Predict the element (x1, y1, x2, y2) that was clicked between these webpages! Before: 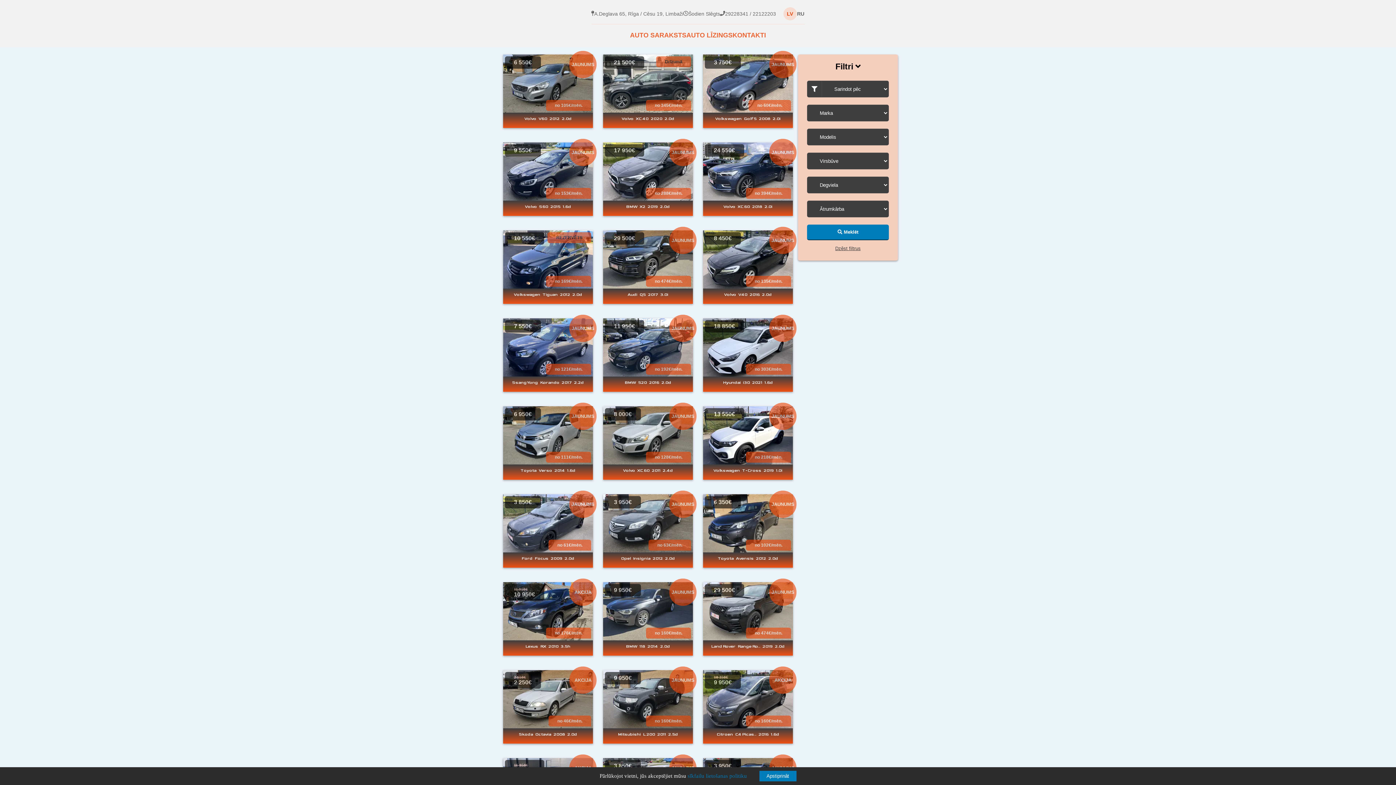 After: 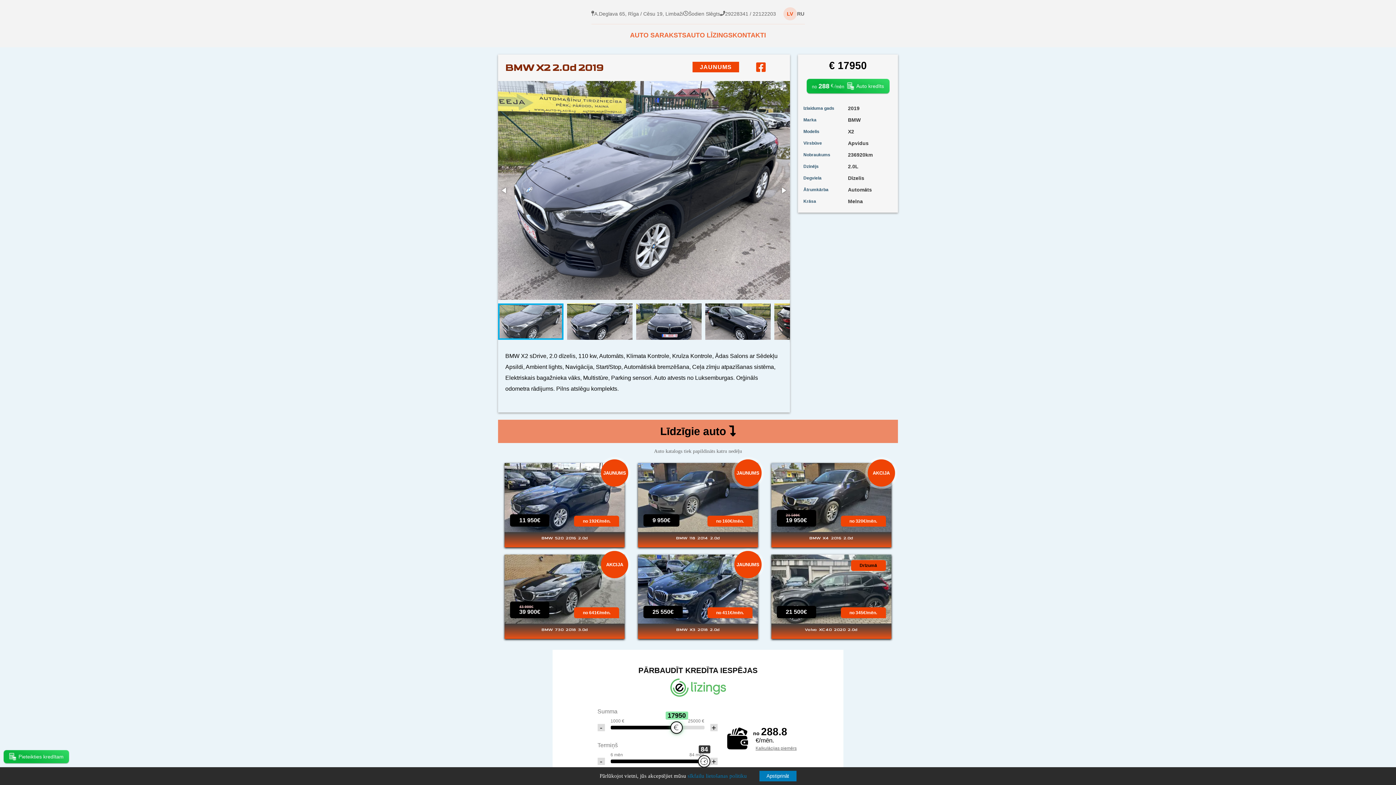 Action: bbox: (603, 142, 693, 216) label: 17 950€
no 288€/mēn.
JAUNUMS
BMW X2 2019 2.0d